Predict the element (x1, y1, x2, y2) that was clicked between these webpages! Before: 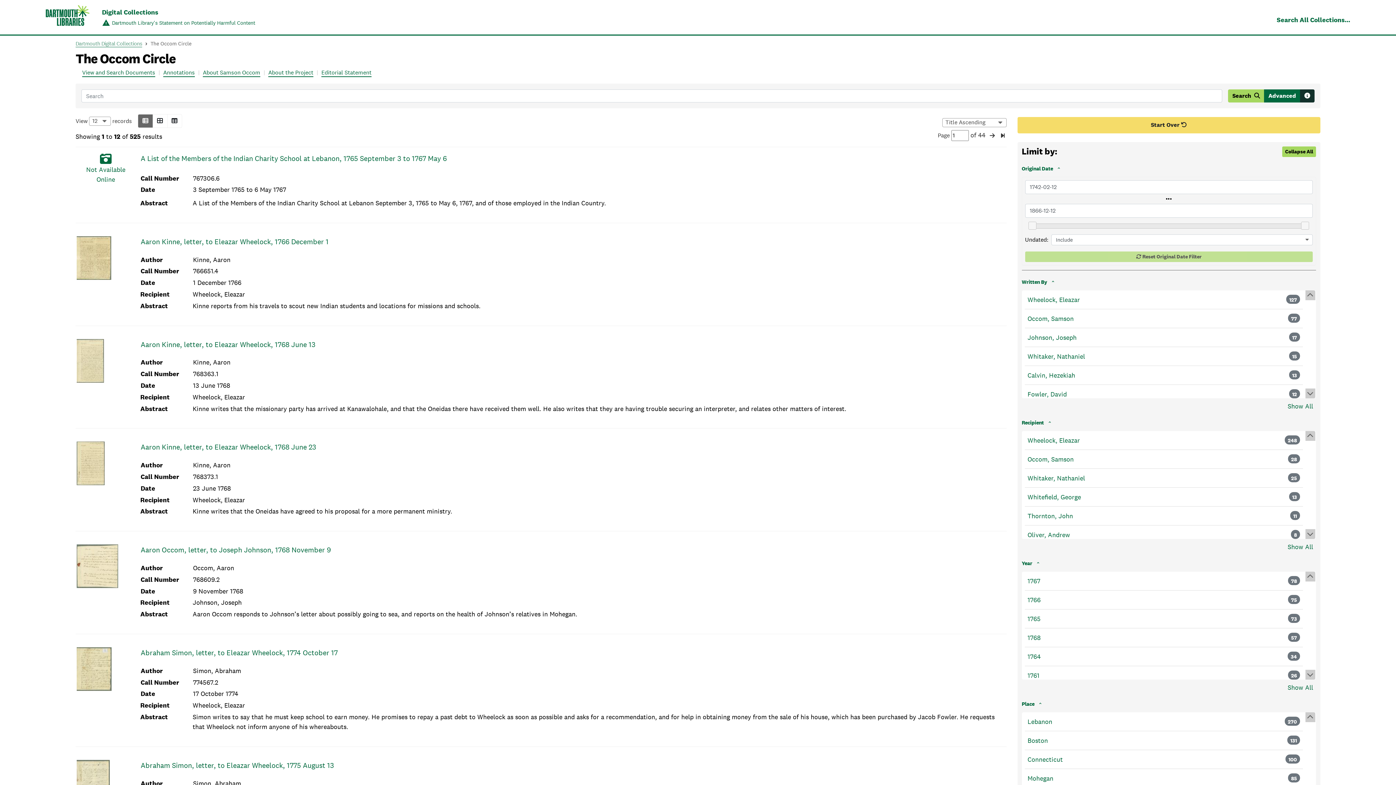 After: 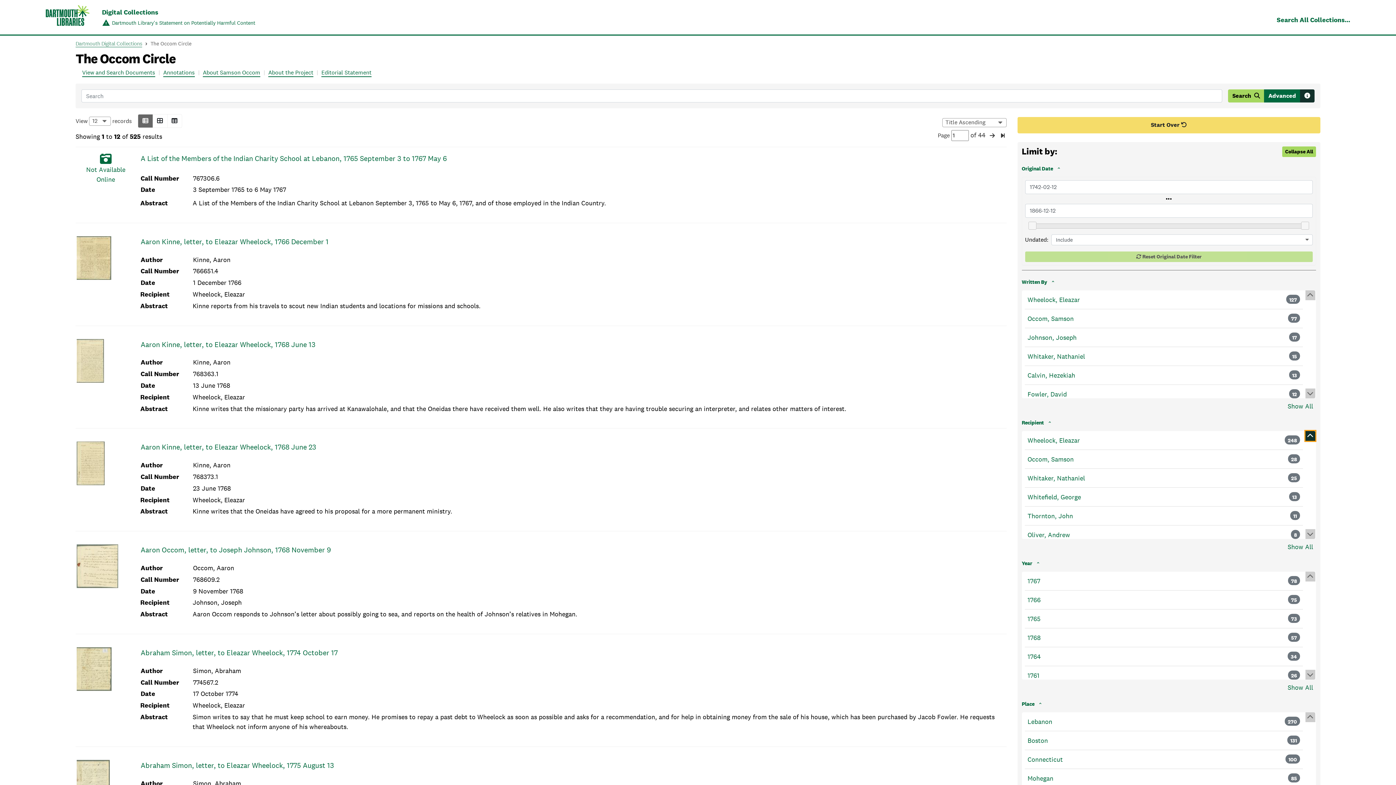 Action: bbox: (1305, 431, 1315, 441)